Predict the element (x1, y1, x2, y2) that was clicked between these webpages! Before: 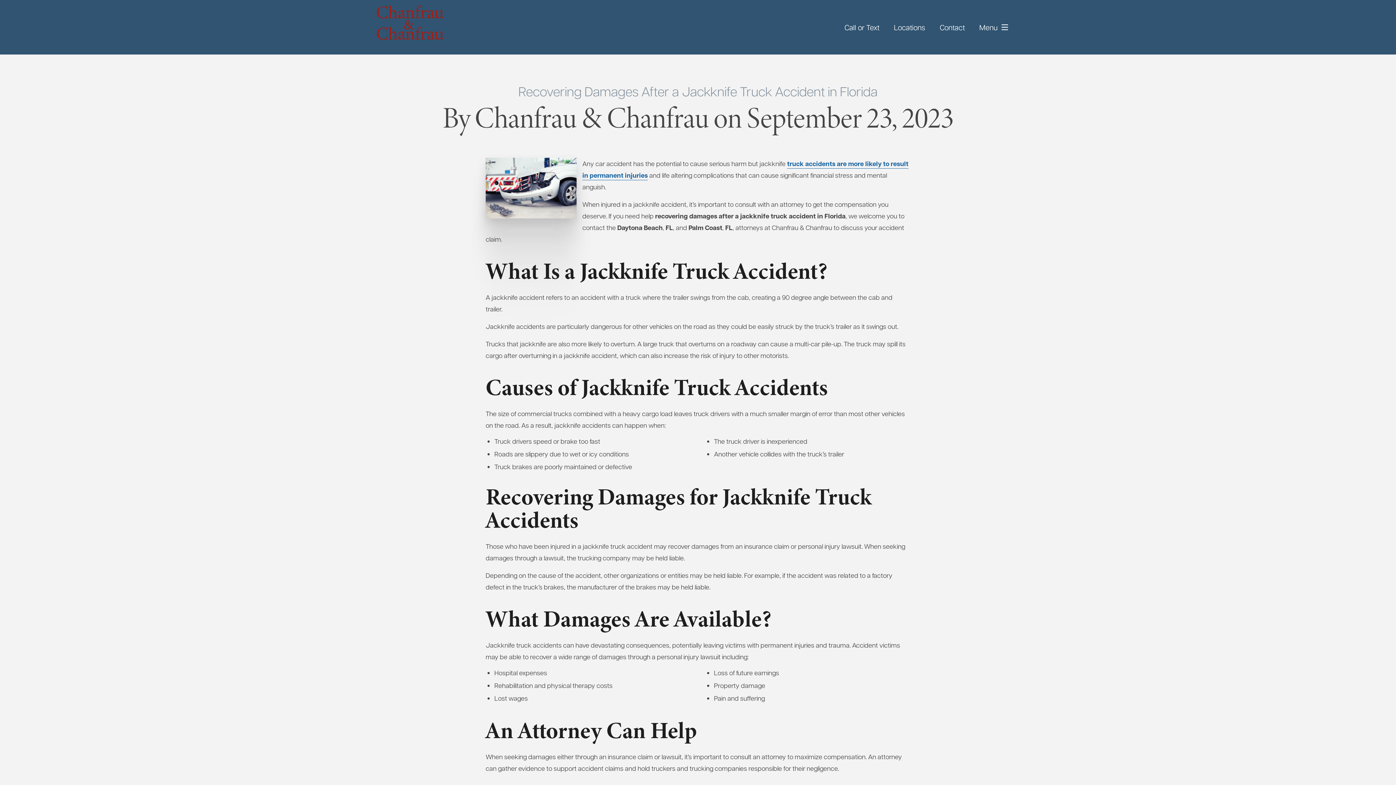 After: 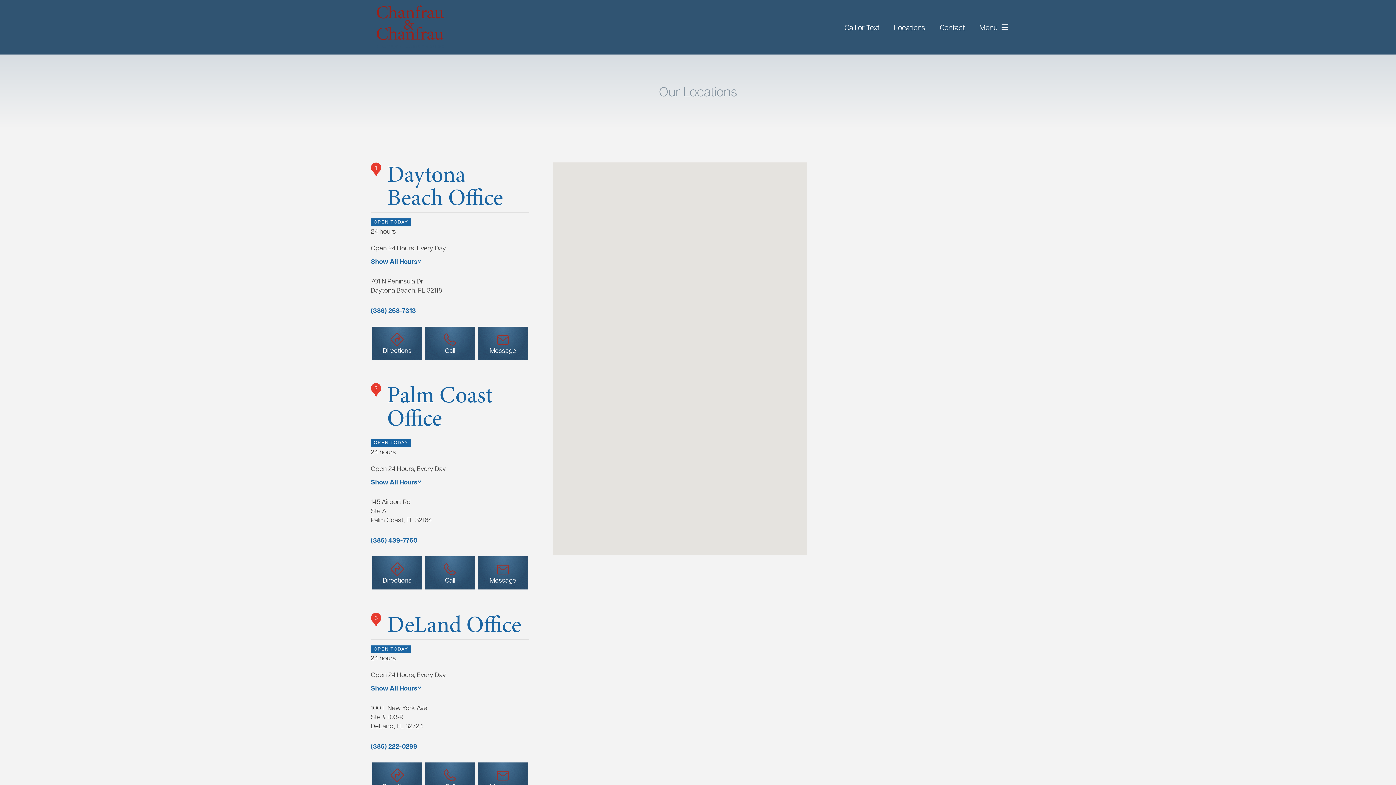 Action: label: Locations bbox: (886, 16, 932, 38)